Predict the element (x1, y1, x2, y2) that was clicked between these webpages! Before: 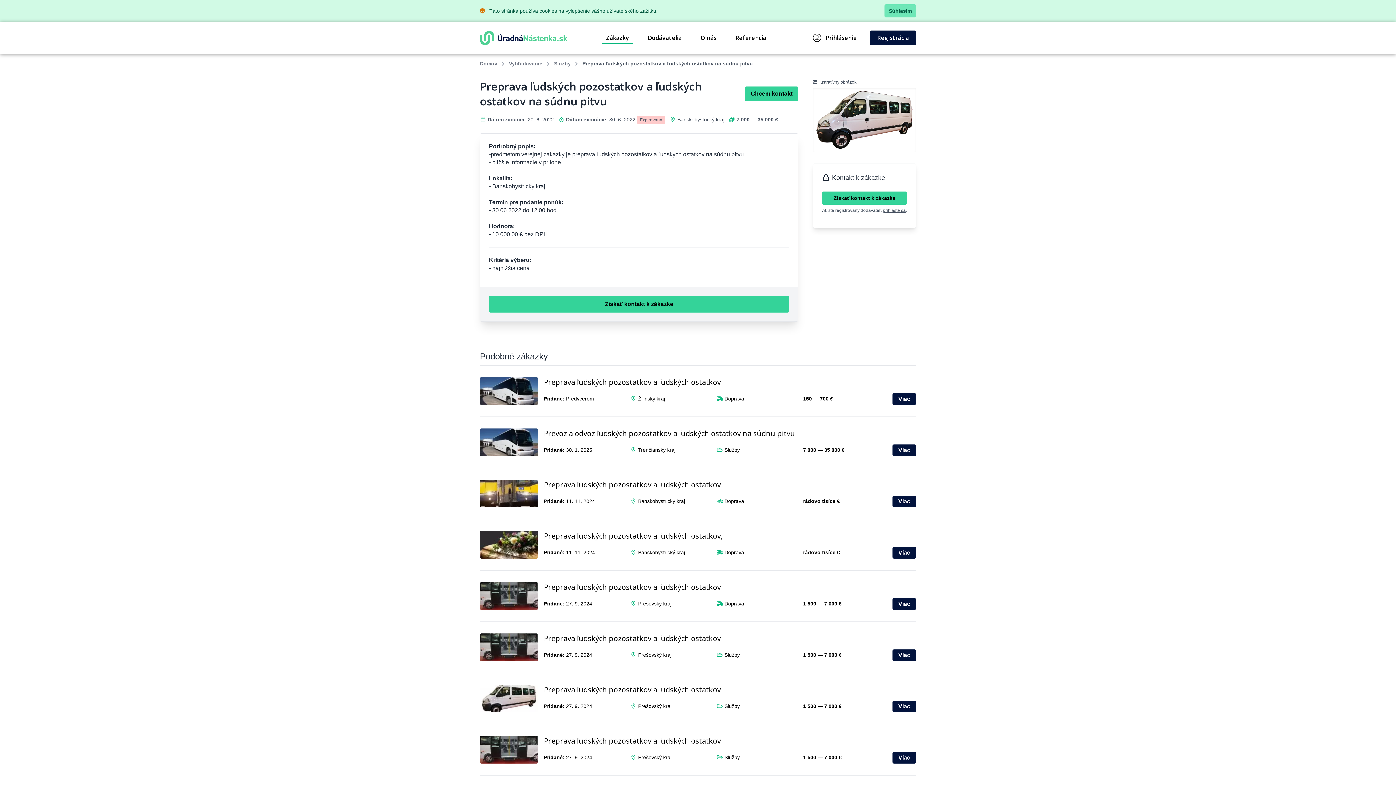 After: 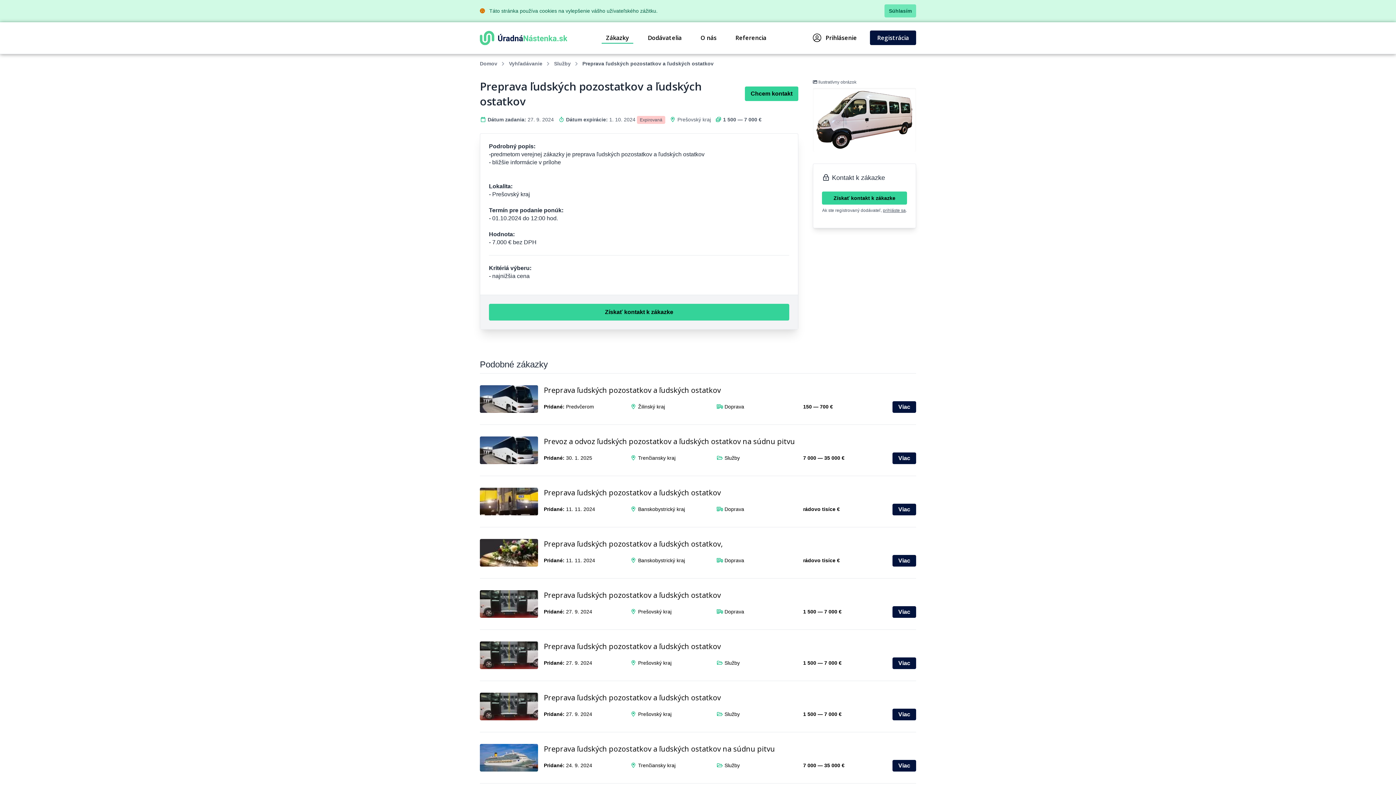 Action: bbox: (544, 684, 916, 695) label: Preprava ľudských pozostatkov a ľudských ostatkov